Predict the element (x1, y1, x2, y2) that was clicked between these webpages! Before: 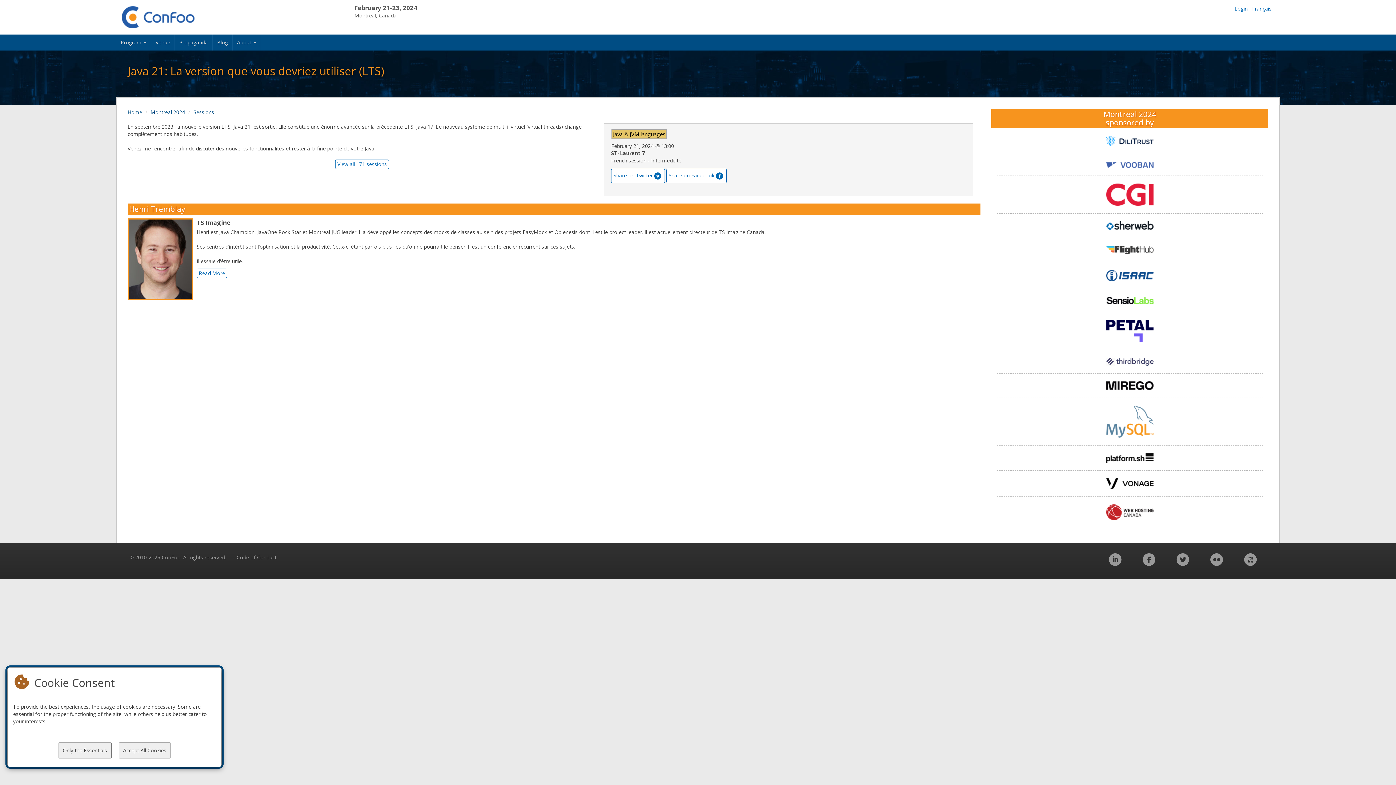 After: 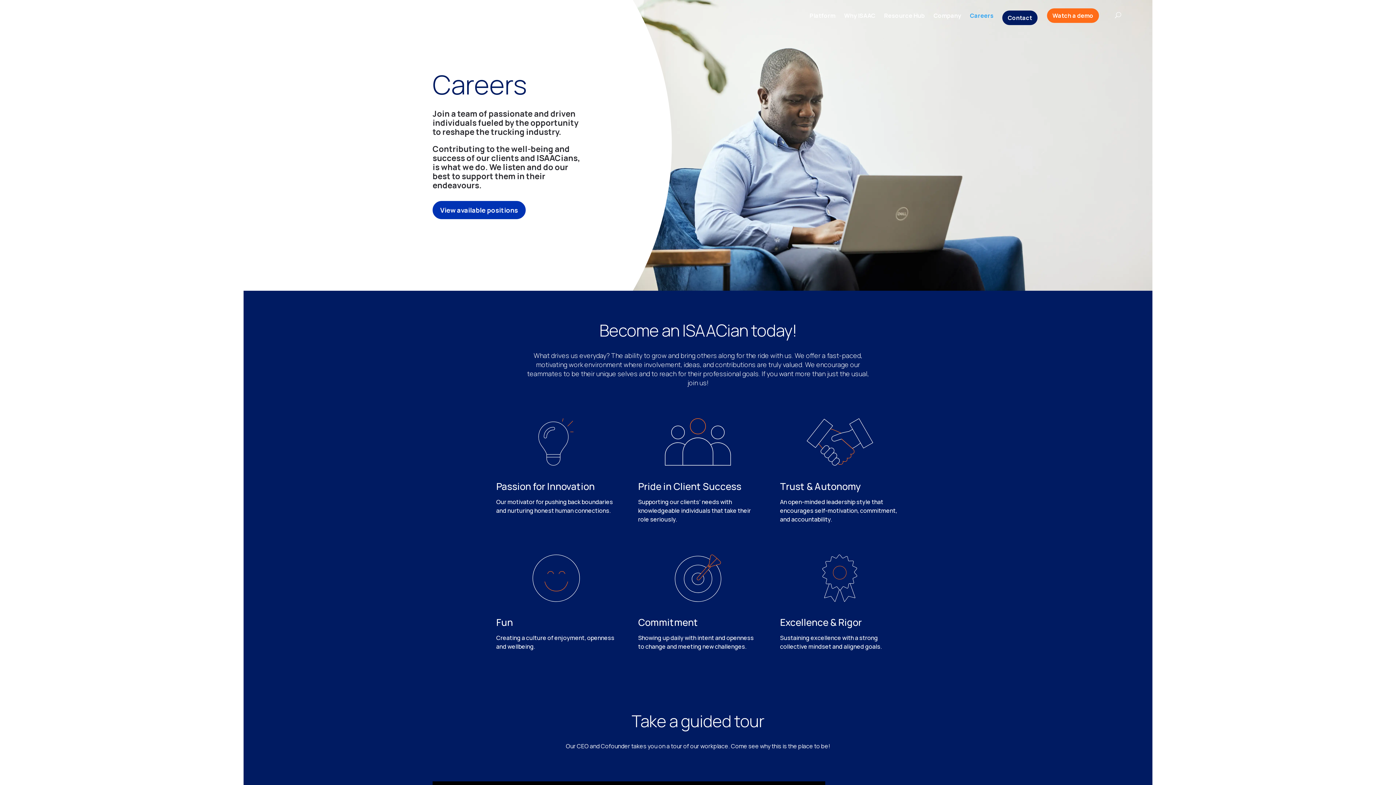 Action: bbox: (997, 266, 1263, 285)